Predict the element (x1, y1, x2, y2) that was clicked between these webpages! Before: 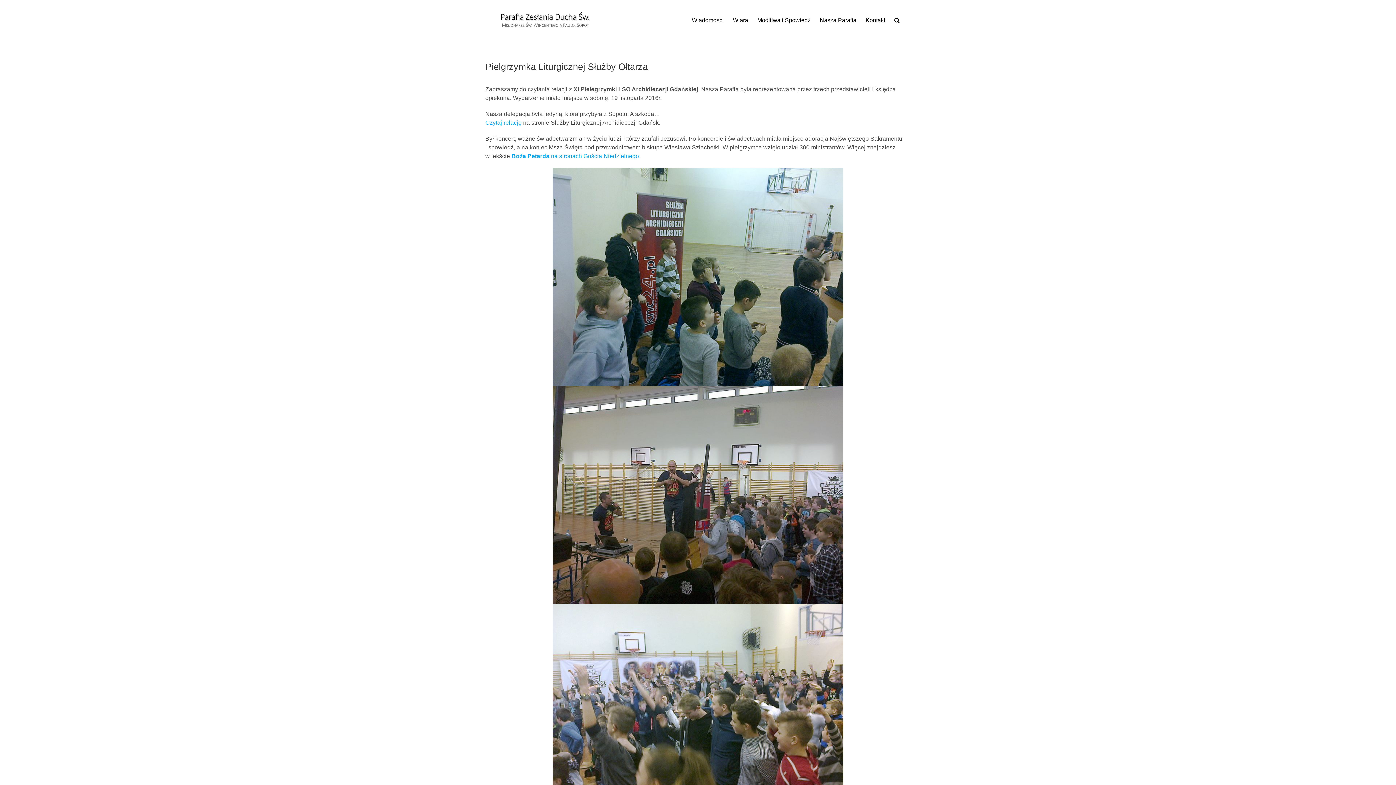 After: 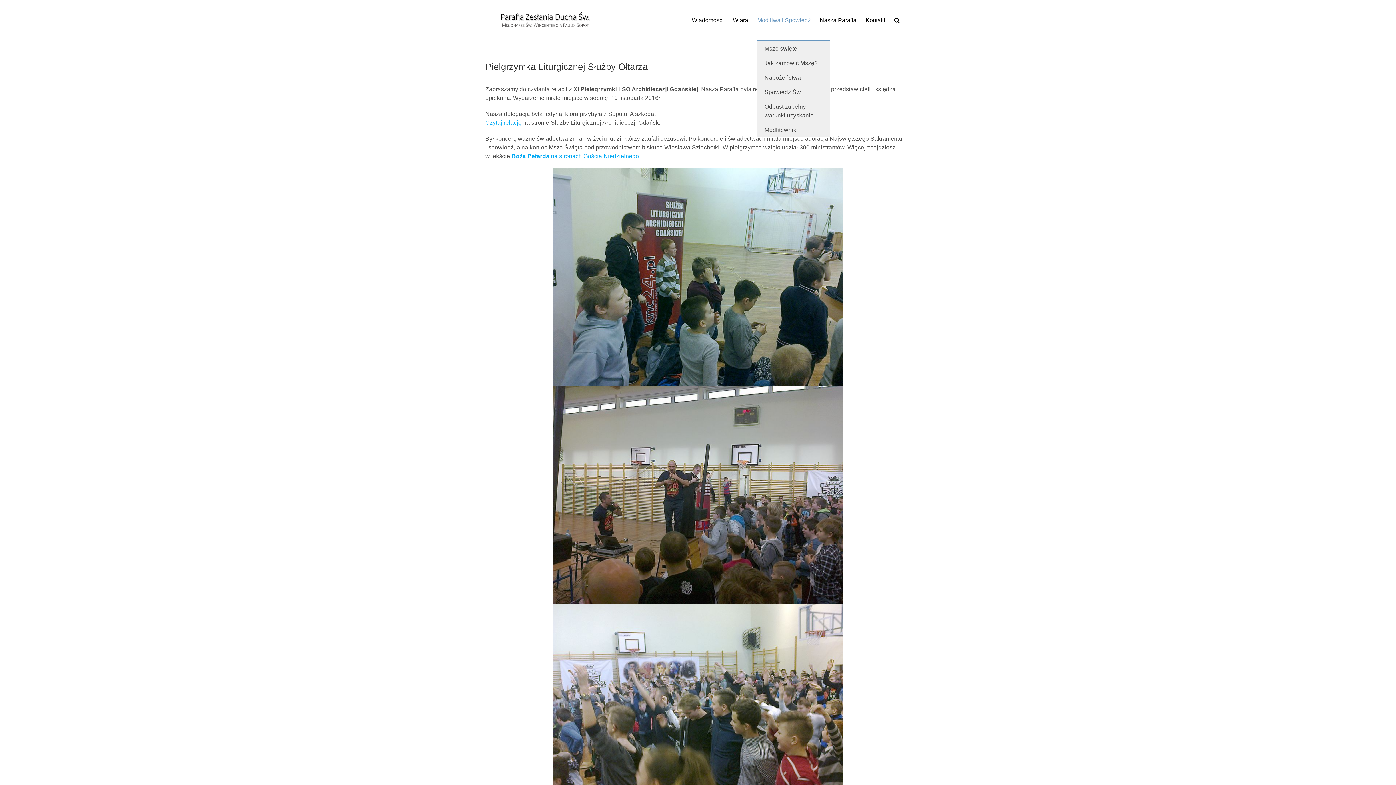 Action: bbox: (757, 0, 810, 40) label: Modlitwa i Spowiedź